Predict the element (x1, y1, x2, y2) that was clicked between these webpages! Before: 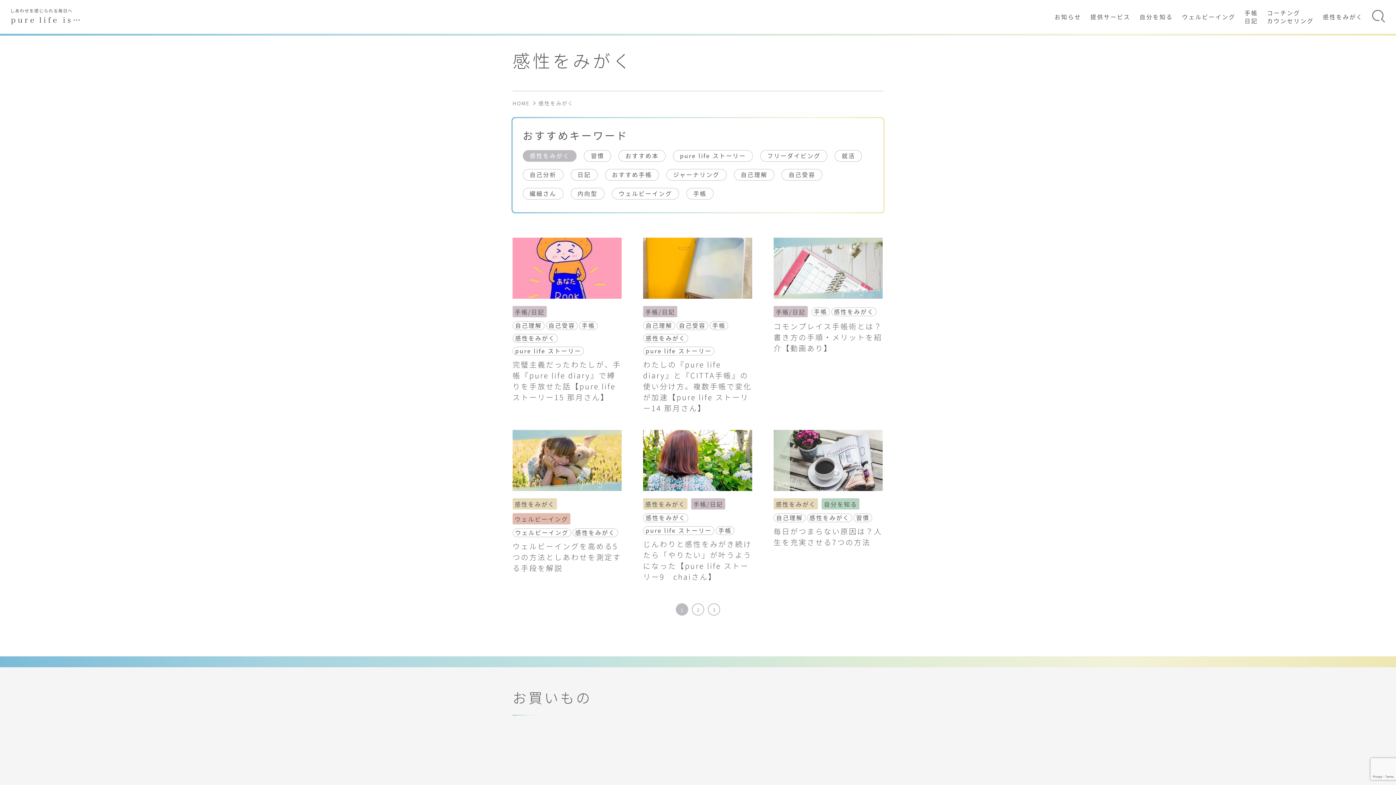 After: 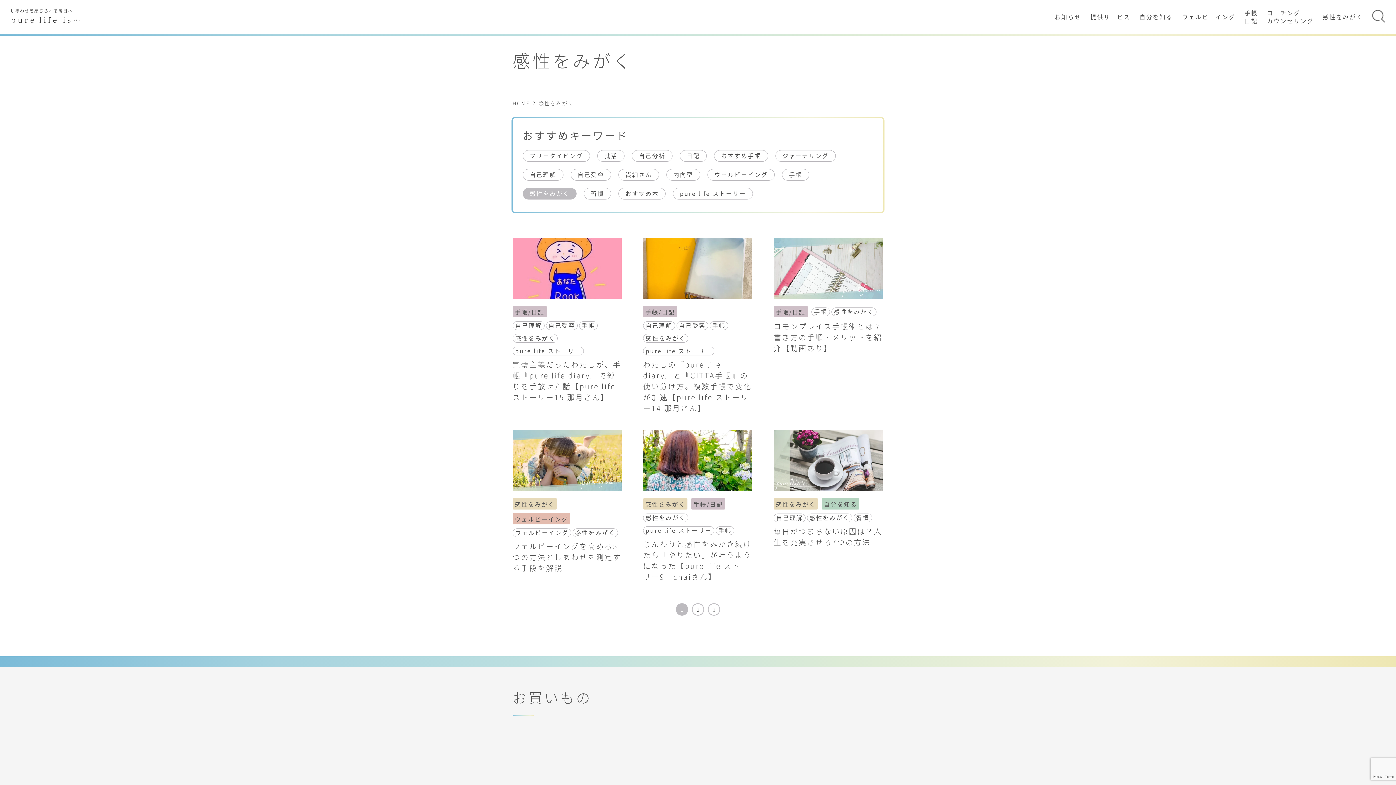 Action: bbox: (522, 150, 576, 161) label: 感性をみがく